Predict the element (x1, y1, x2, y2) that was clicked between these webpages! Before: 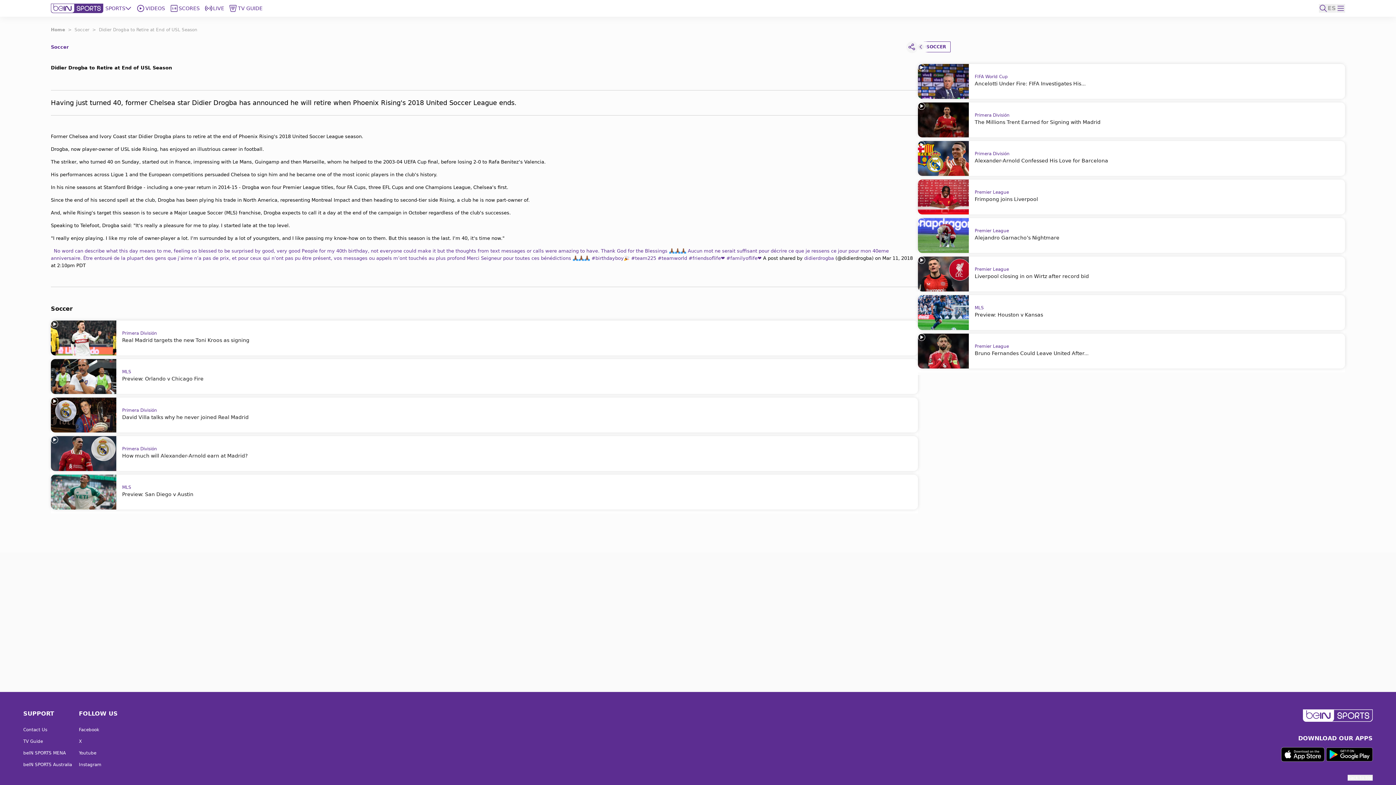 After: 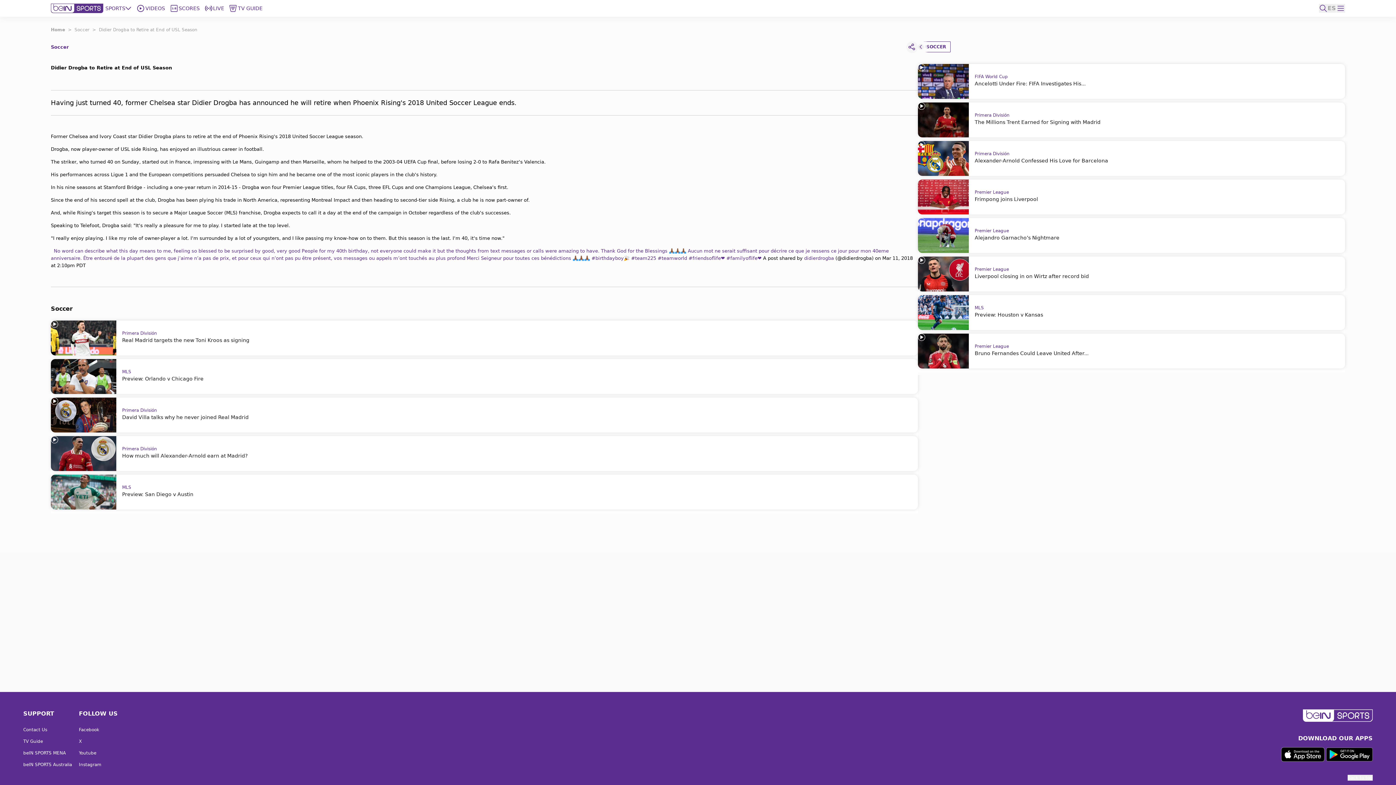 Action: bbox: (205, 4, 225, 12) label: LIVE